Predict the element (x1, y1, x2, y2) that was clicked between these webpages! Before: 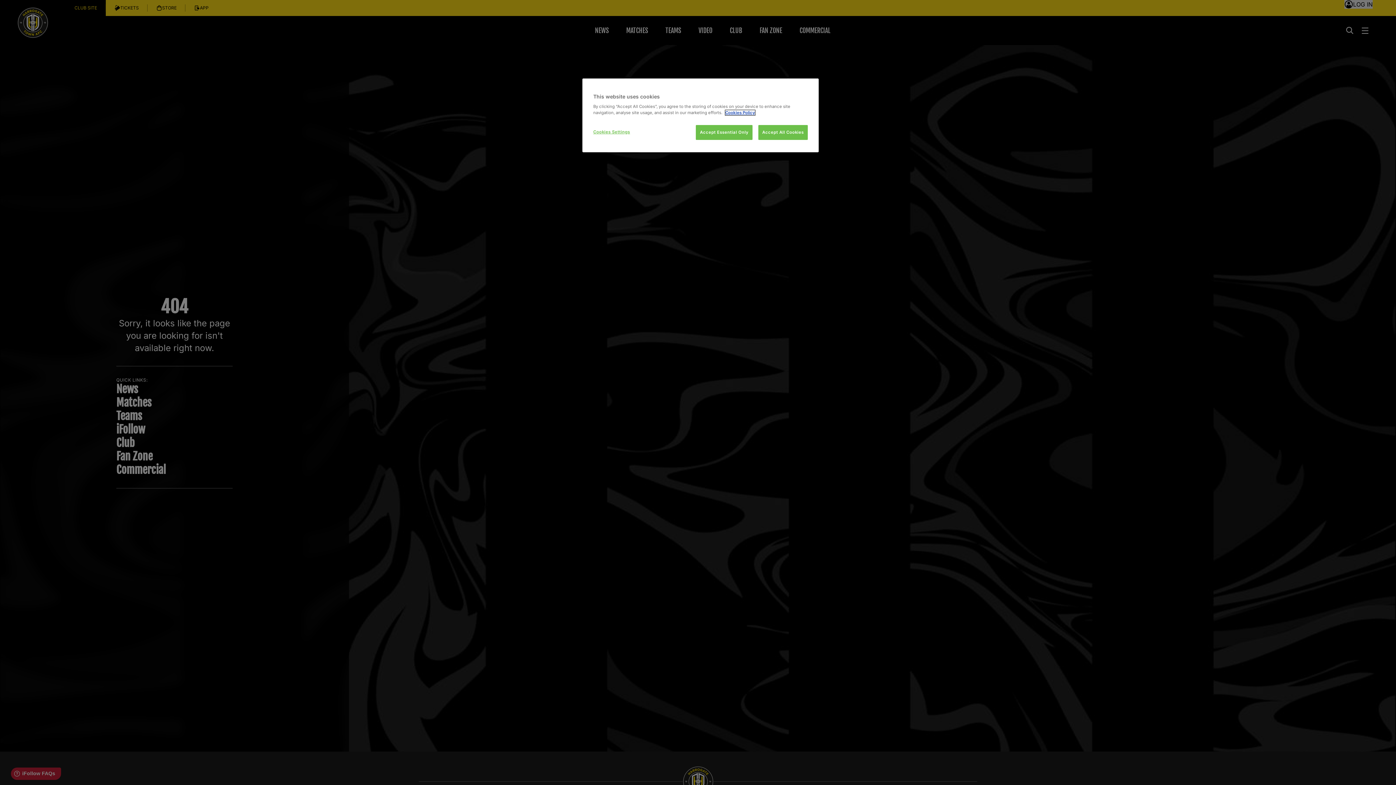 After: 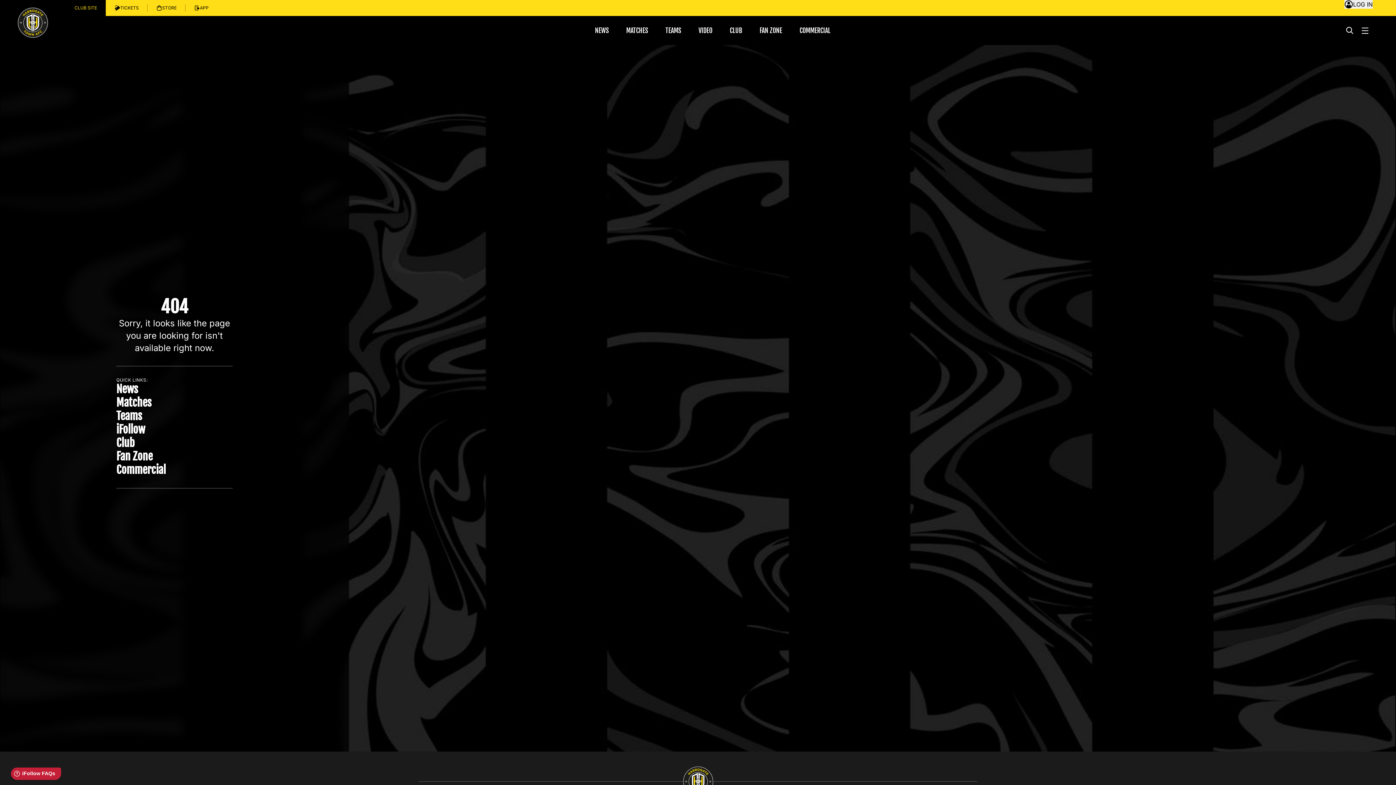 Action: bbox: (758, 125, 808, 140) label: Accept All Cookies